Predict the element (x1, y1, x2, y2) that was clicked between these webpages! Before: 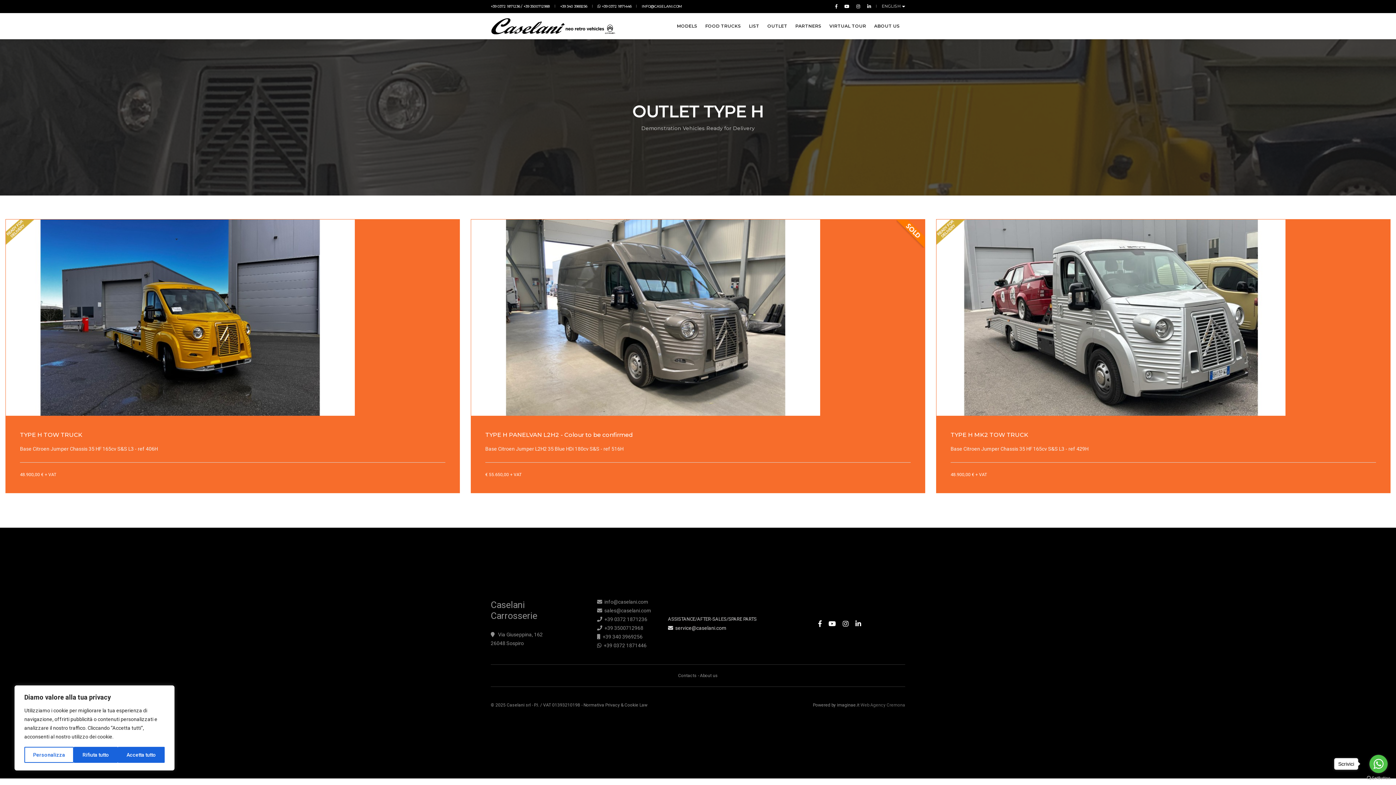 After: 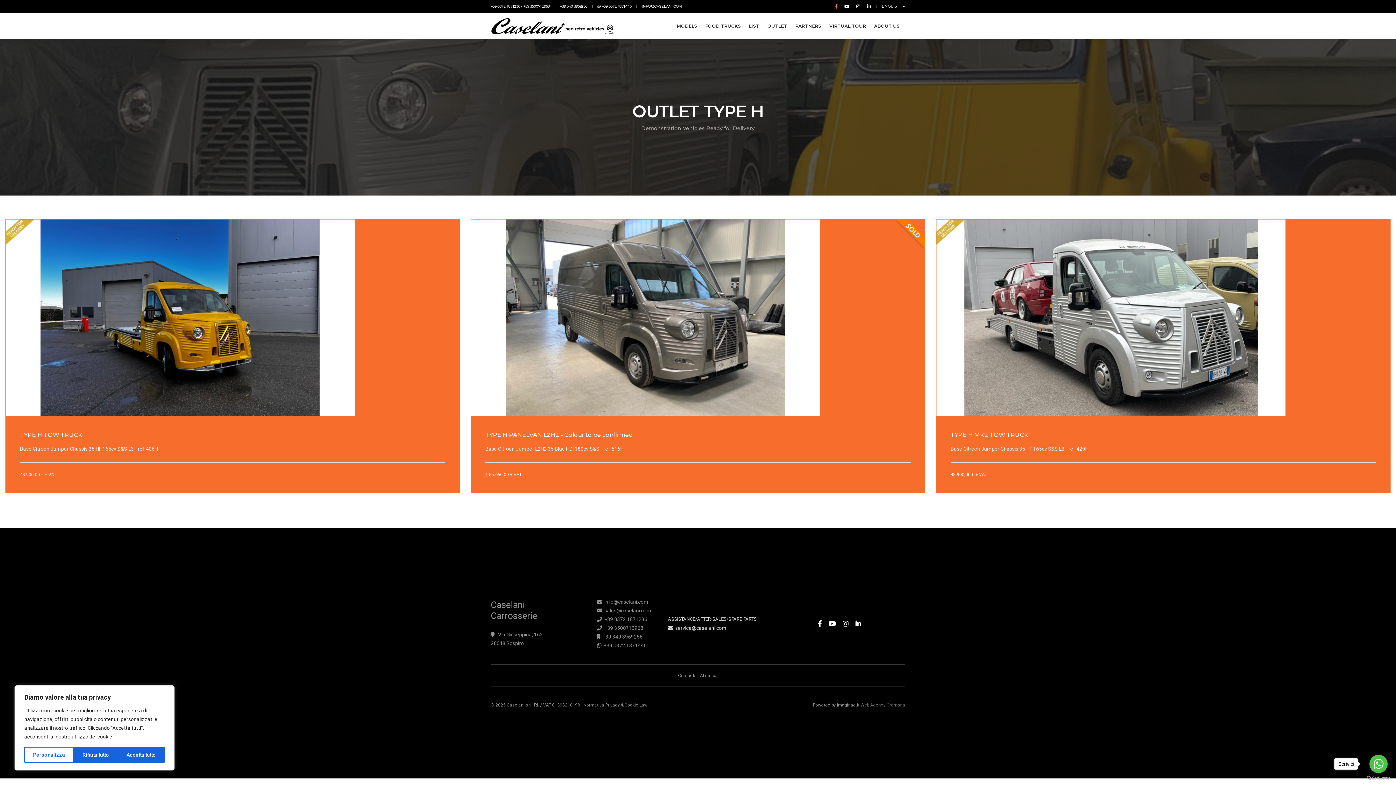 Action: bbox: (832, 3, 840, 8)